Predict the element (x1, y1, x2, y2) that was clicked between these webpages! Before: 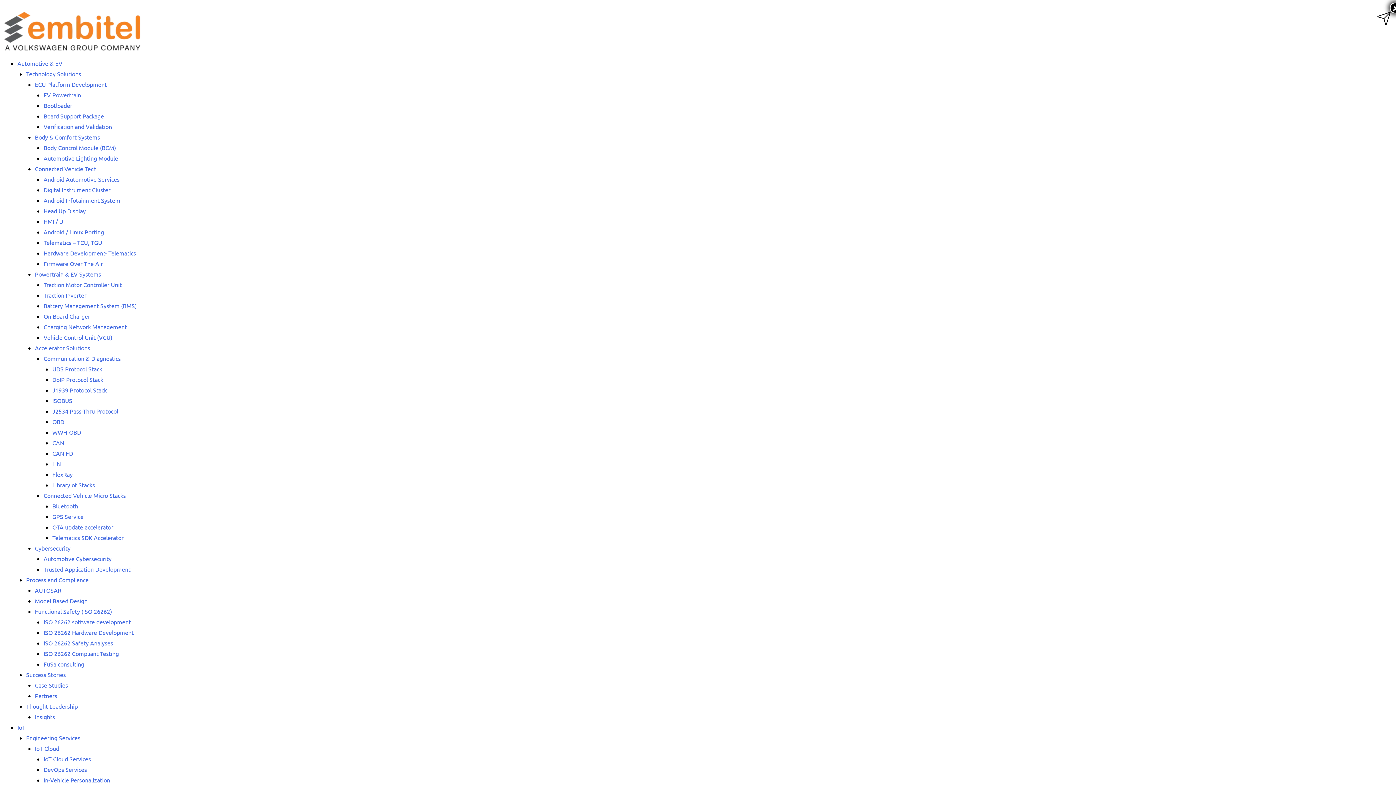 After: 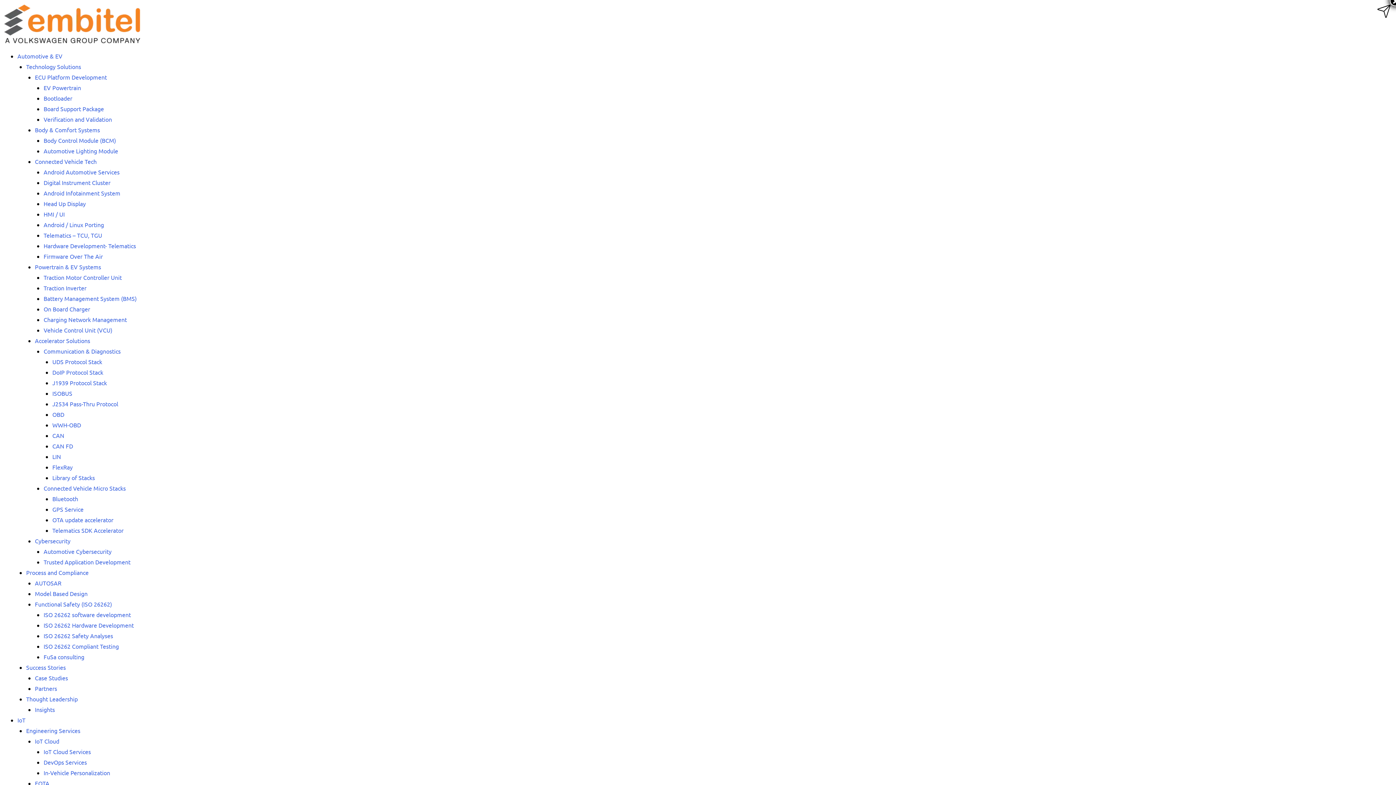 Action: label: J1939 Protocol Stack bbox: (52, 386, 106, 393)